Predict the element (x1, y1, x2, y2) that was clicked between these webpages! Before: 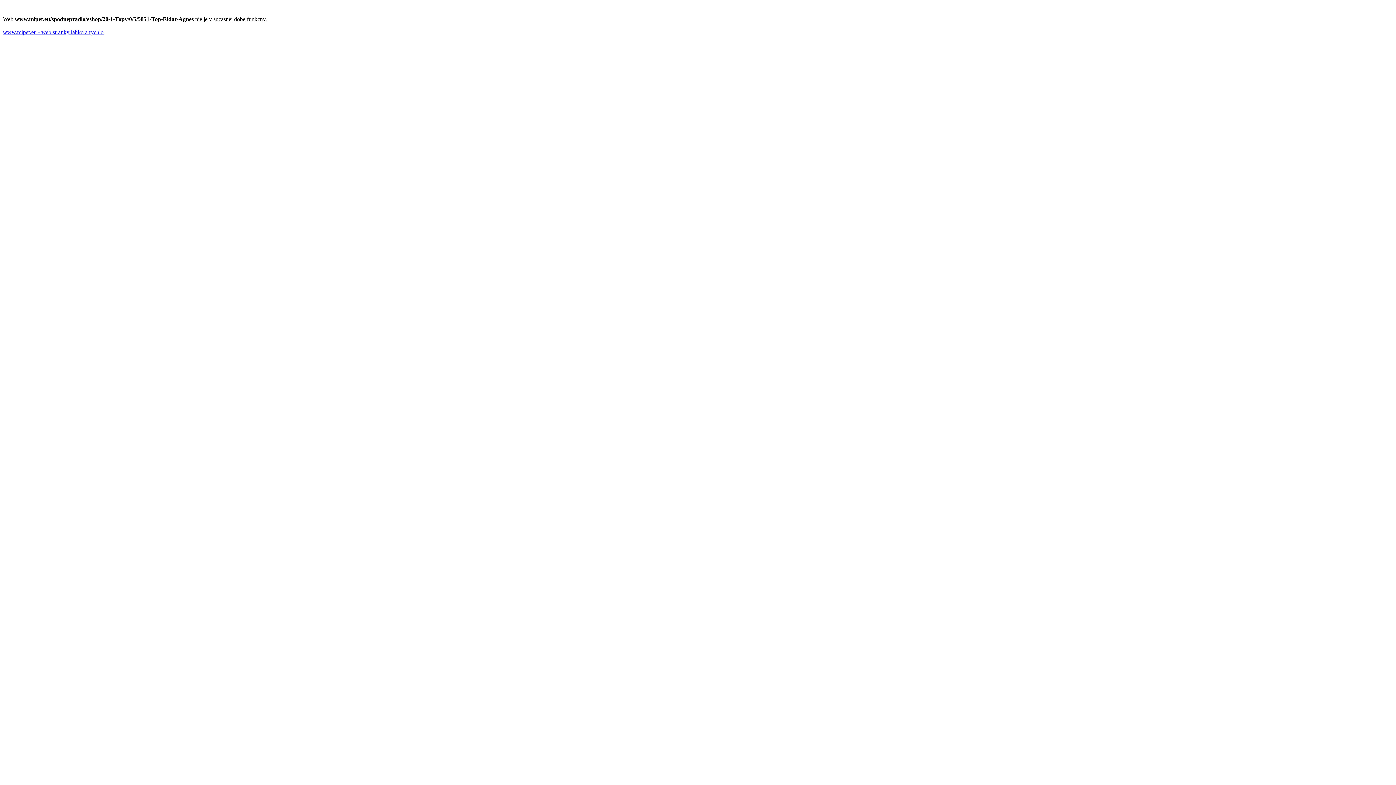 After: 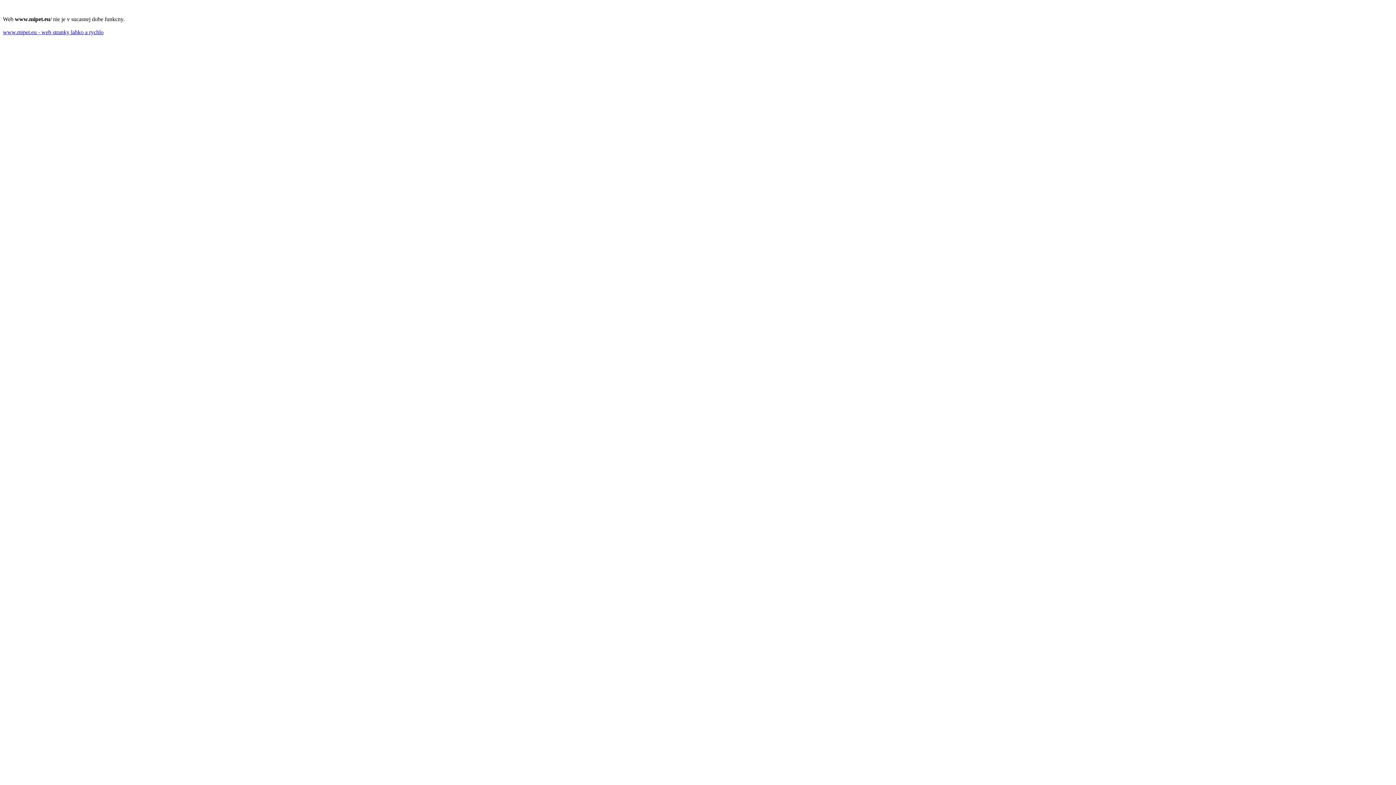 Action: bbox: (2, 29, 103, 35) label: www.mipet.eu - web stranky lahko a rychlo